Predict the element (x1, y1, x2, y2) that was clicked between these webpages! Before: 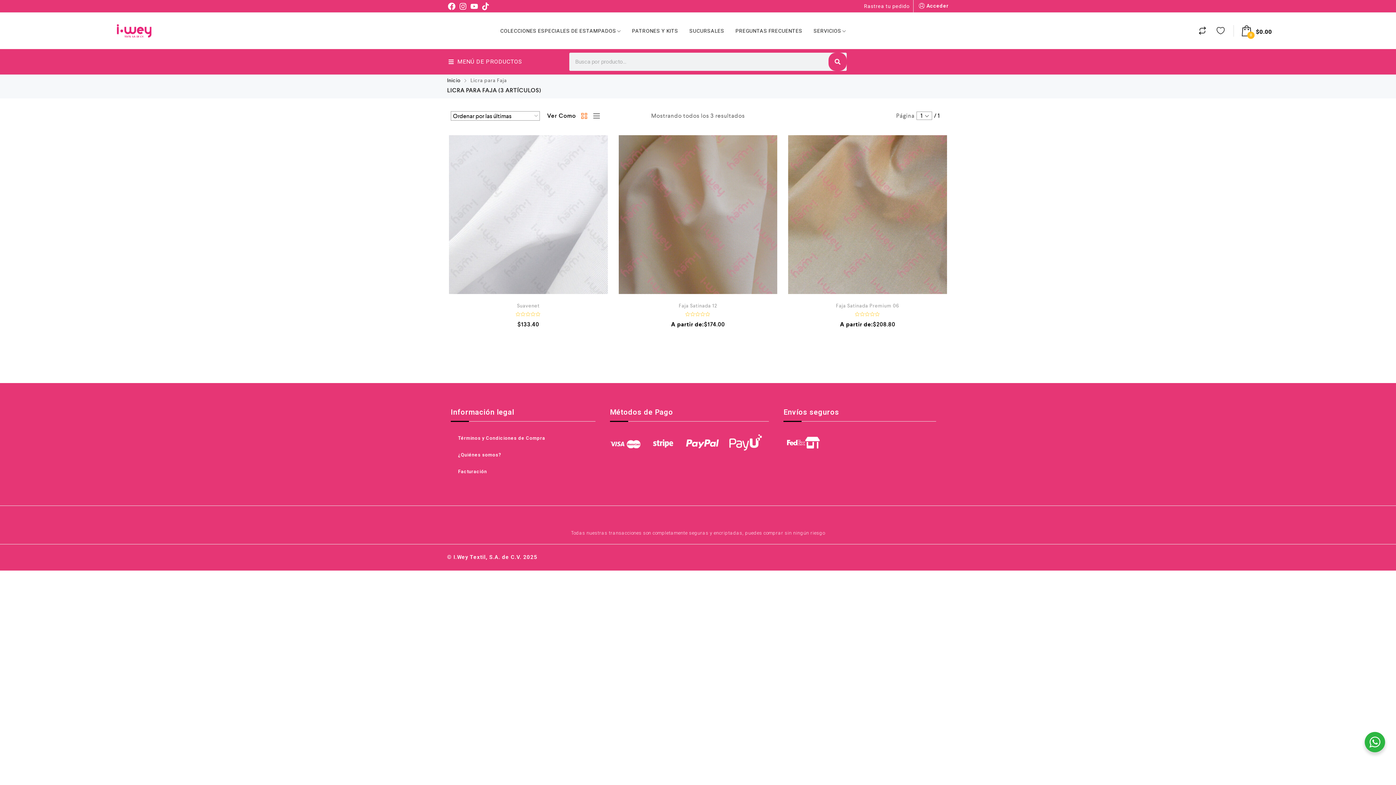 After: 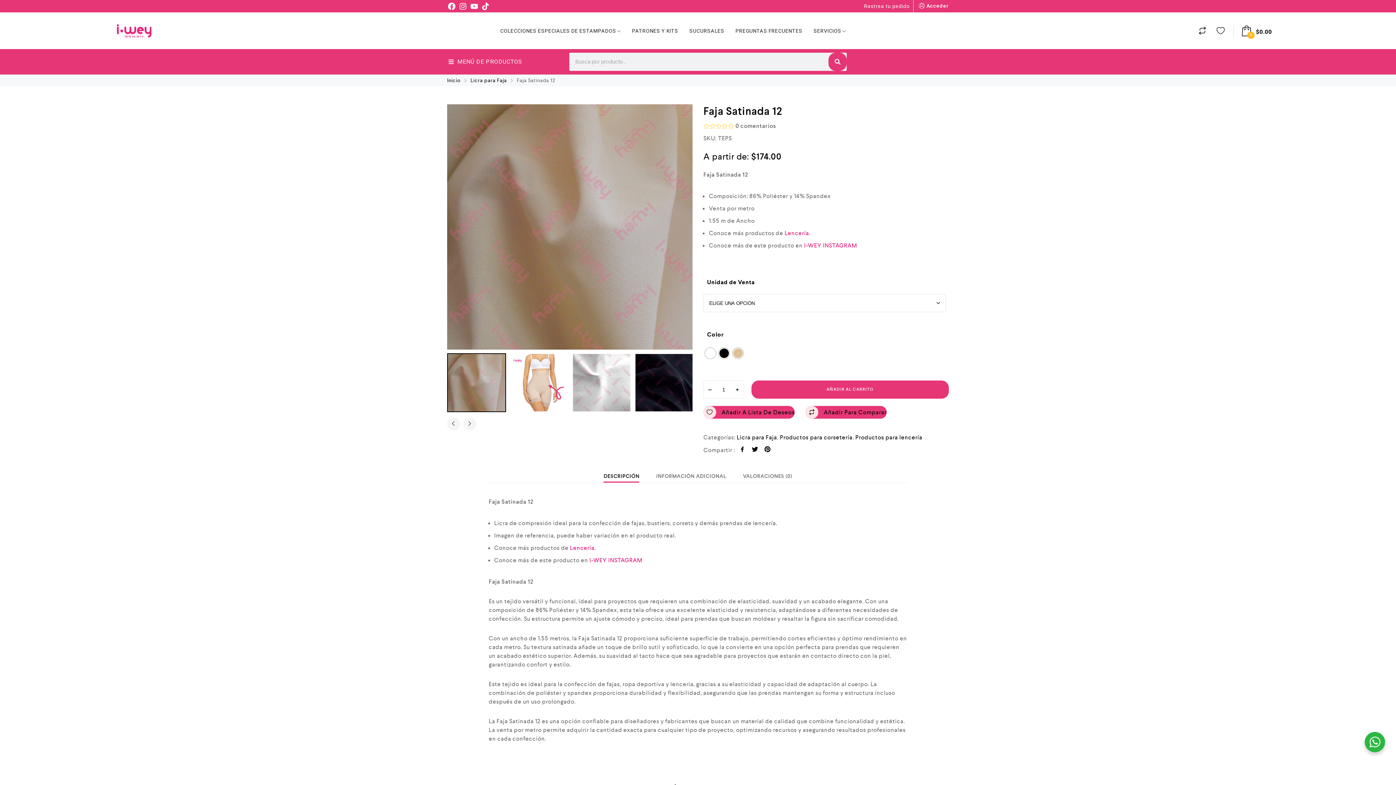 Action: bbox: (618, 135, 777, 294)